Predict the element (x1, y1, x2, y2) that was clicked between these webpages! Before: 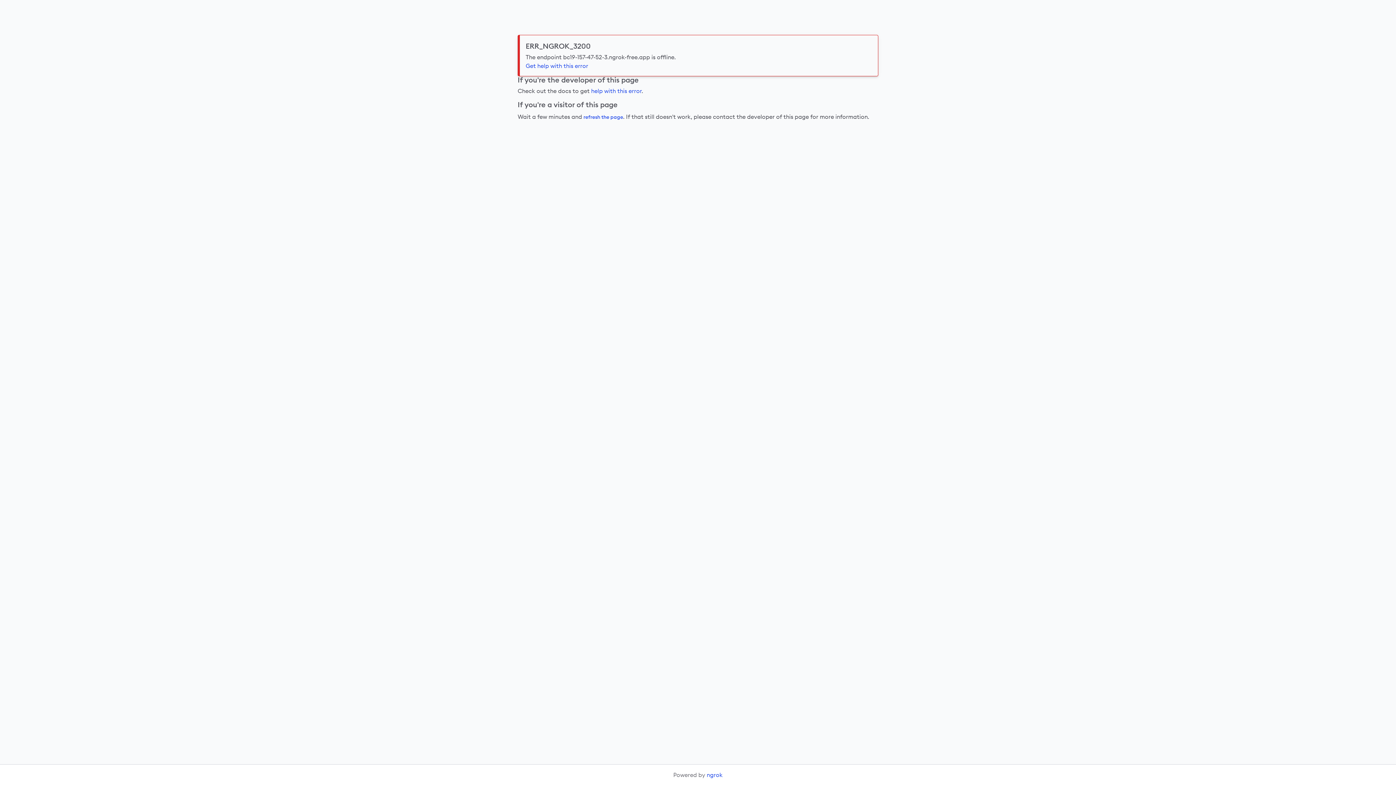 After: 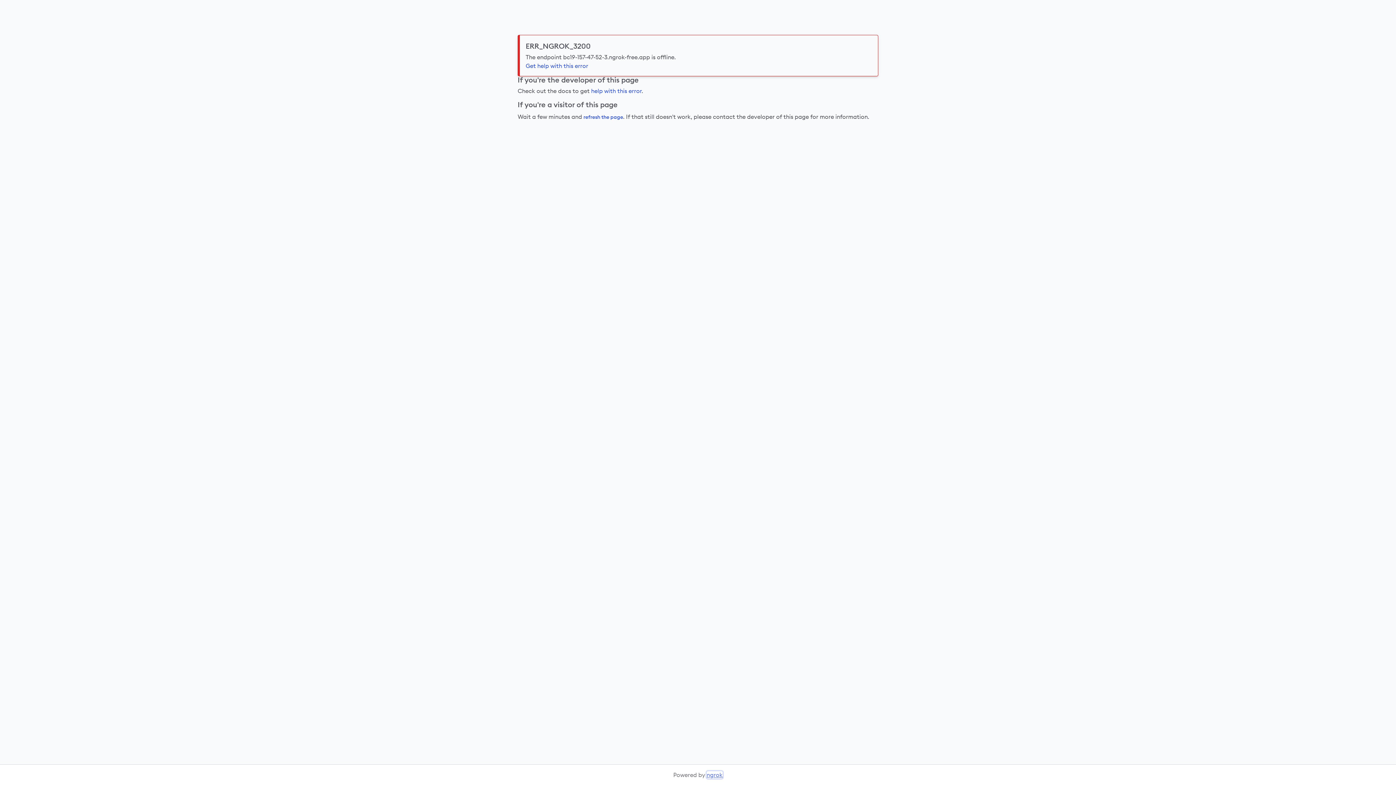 Action: label: ngrok bbox: (706, 771, 722, 778)